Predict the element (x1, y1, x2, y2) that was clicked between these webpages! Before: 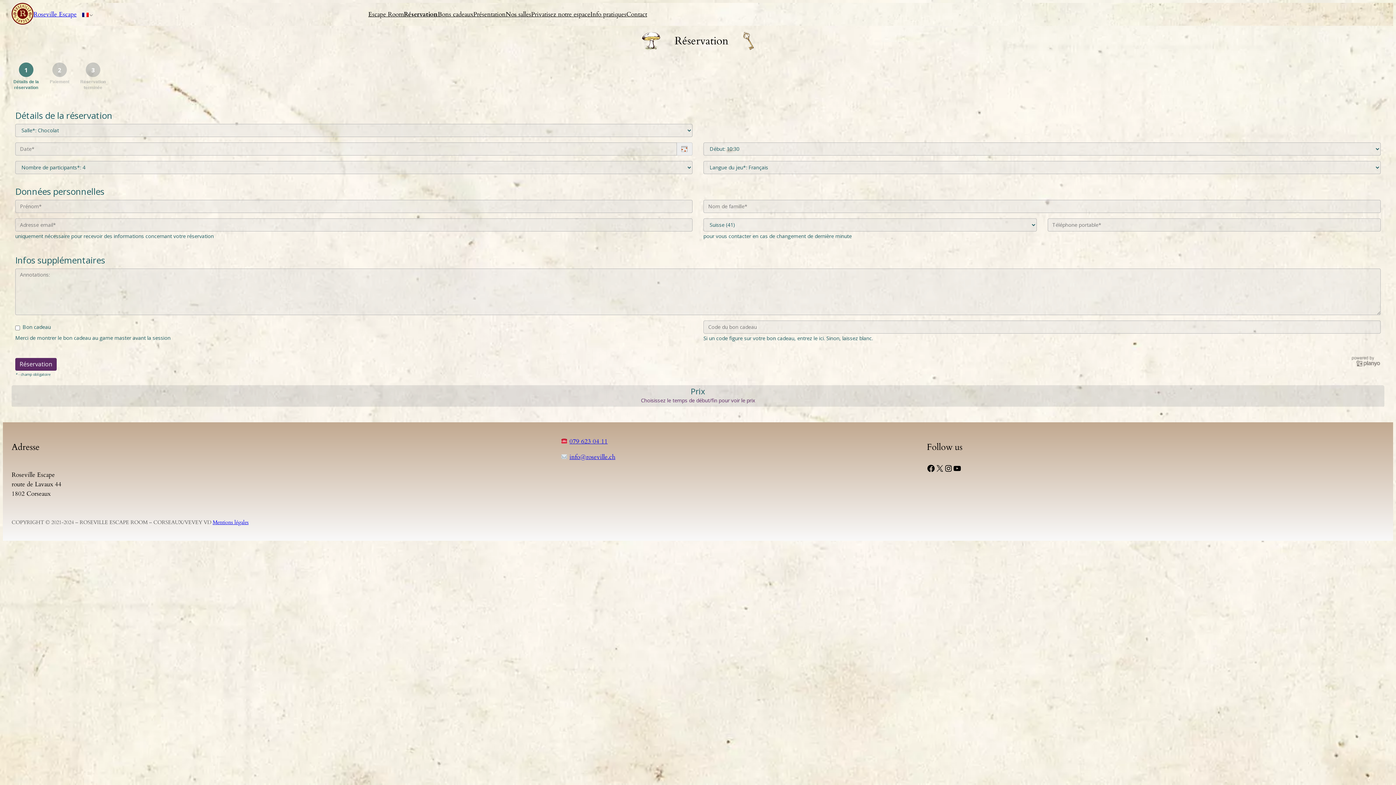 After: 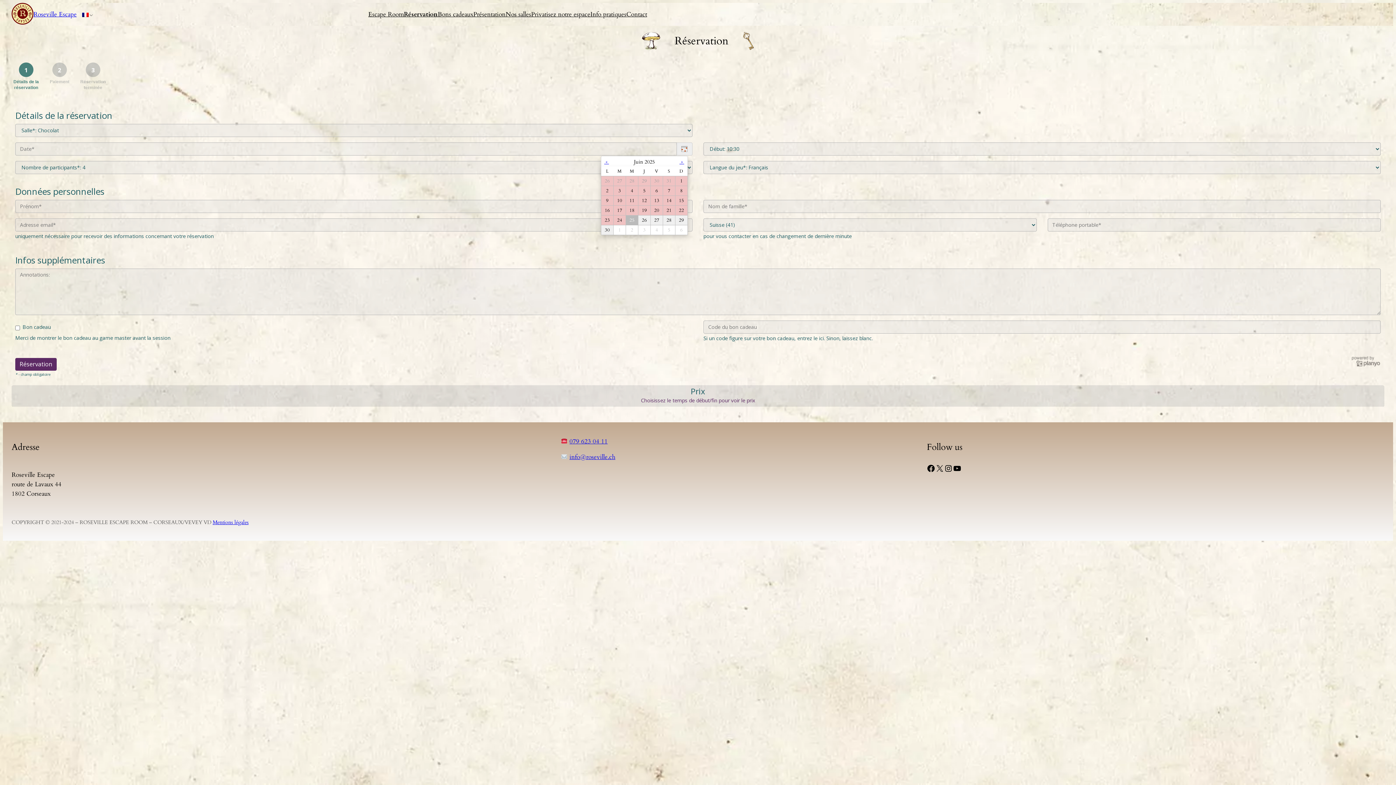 Action: label:   bbox: (681, 146, 688, 151)